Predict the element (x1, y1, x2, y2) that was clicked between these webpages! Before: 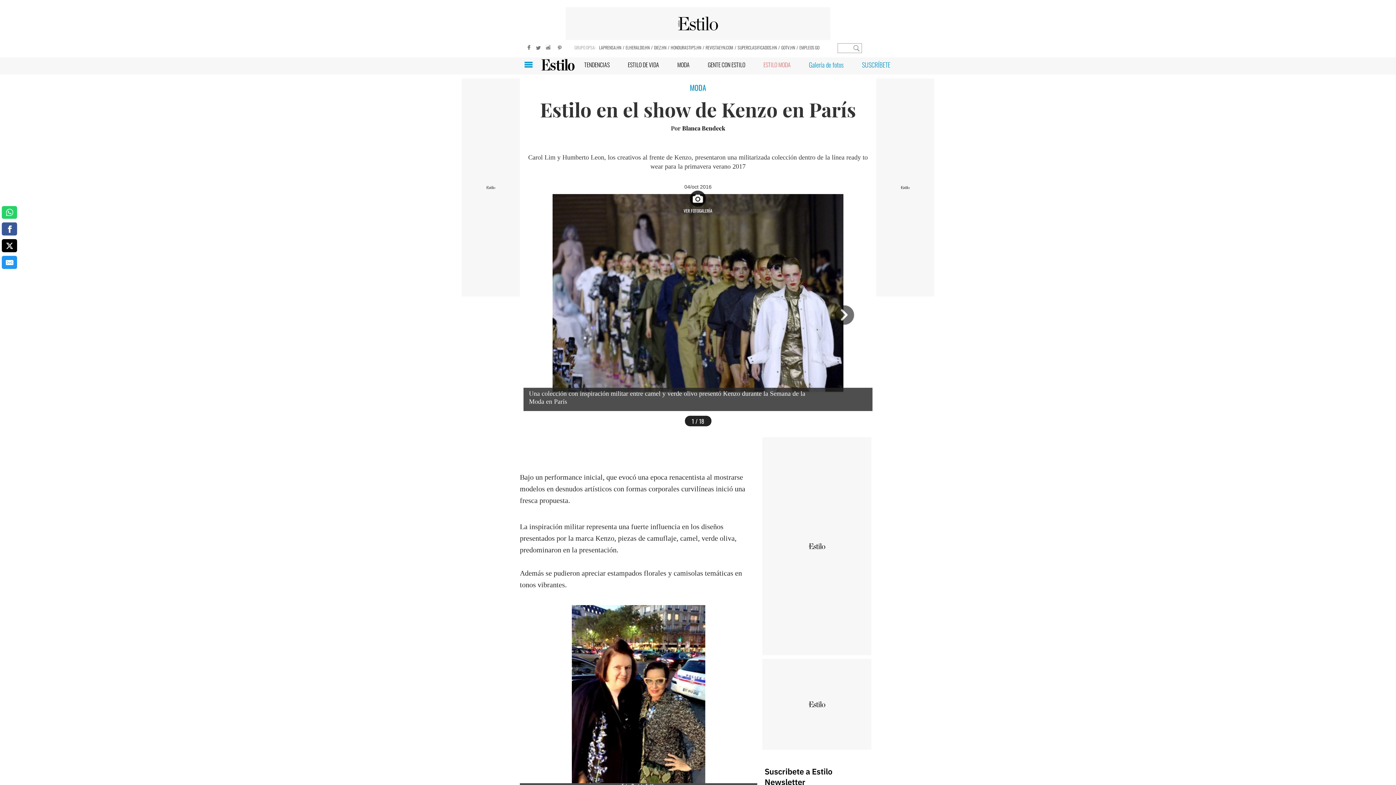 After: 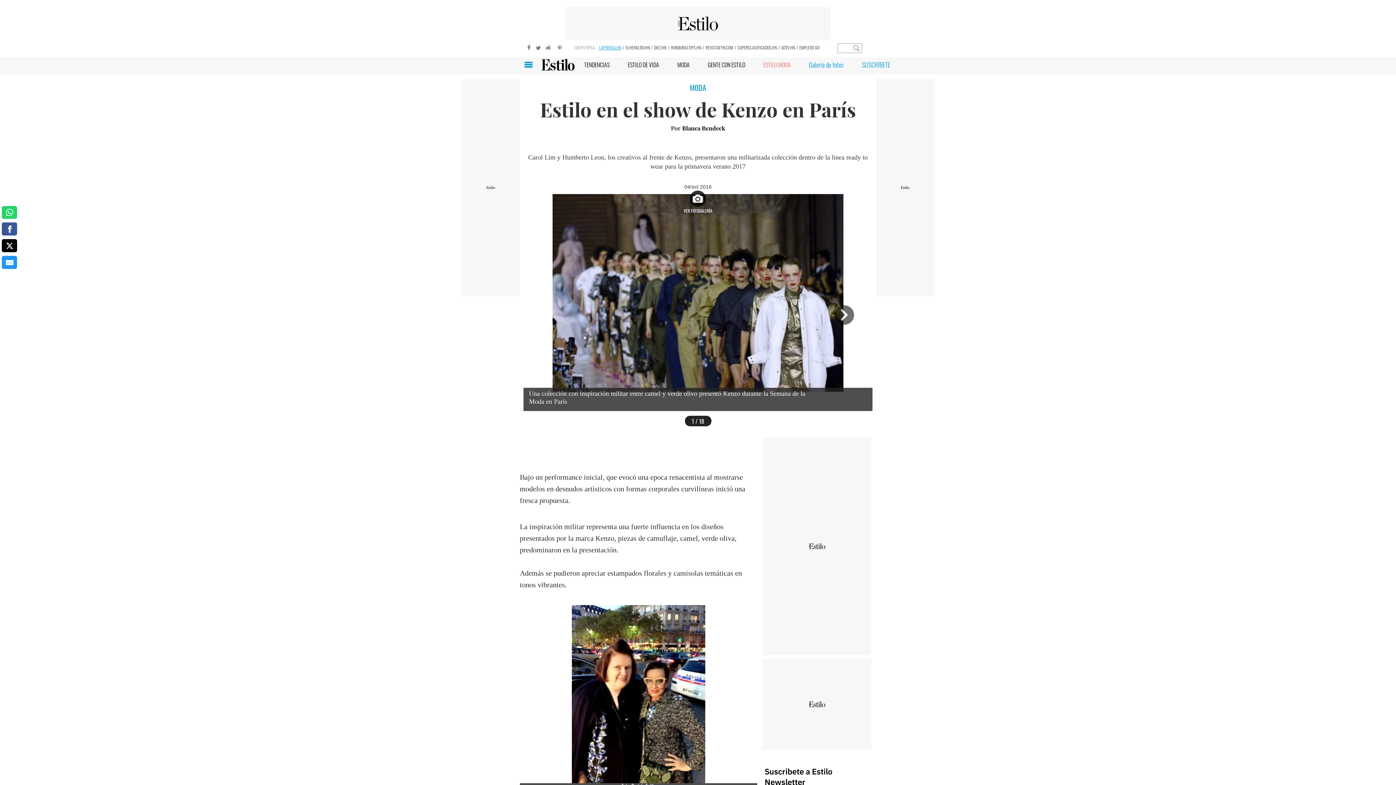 Action: bbox: (599, 43, 622, 51) label: LAPRENSA.HN